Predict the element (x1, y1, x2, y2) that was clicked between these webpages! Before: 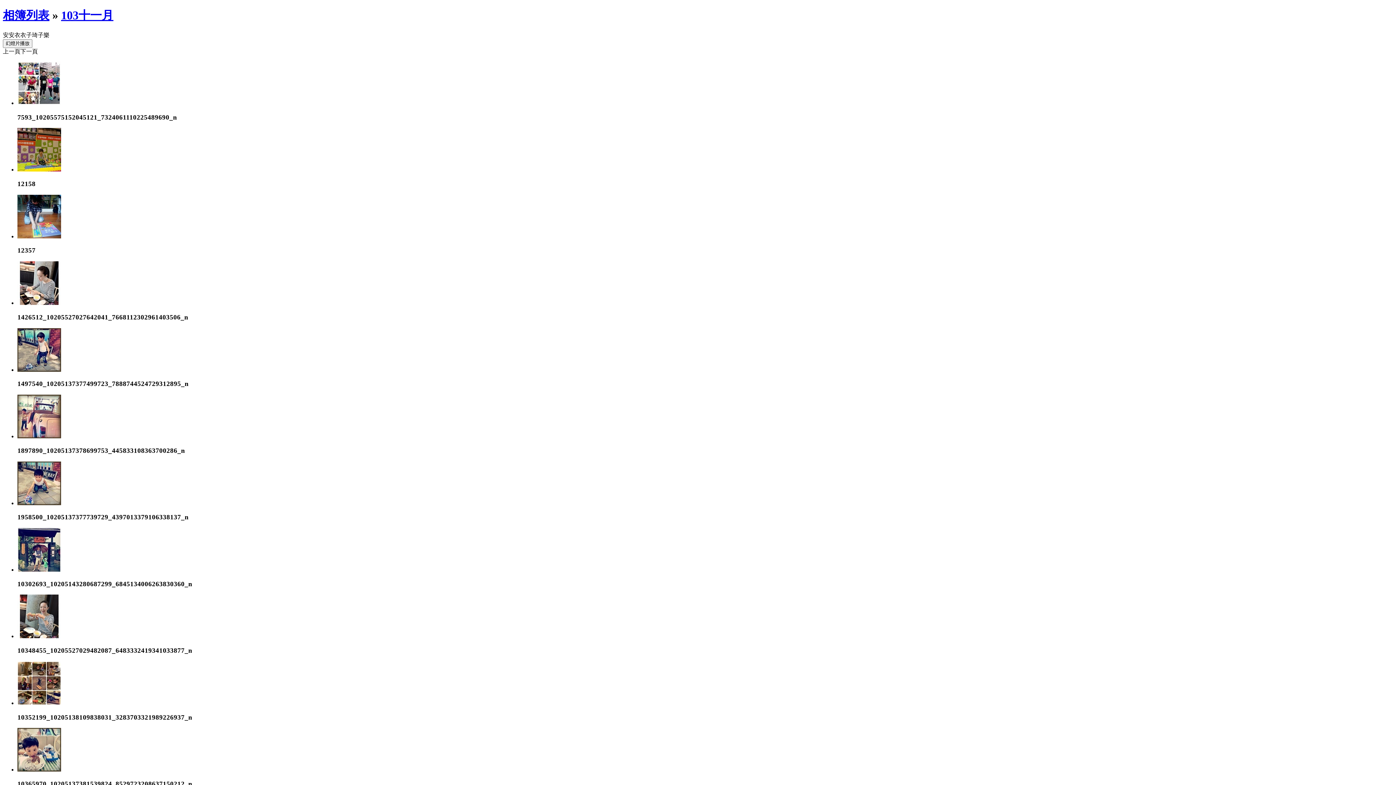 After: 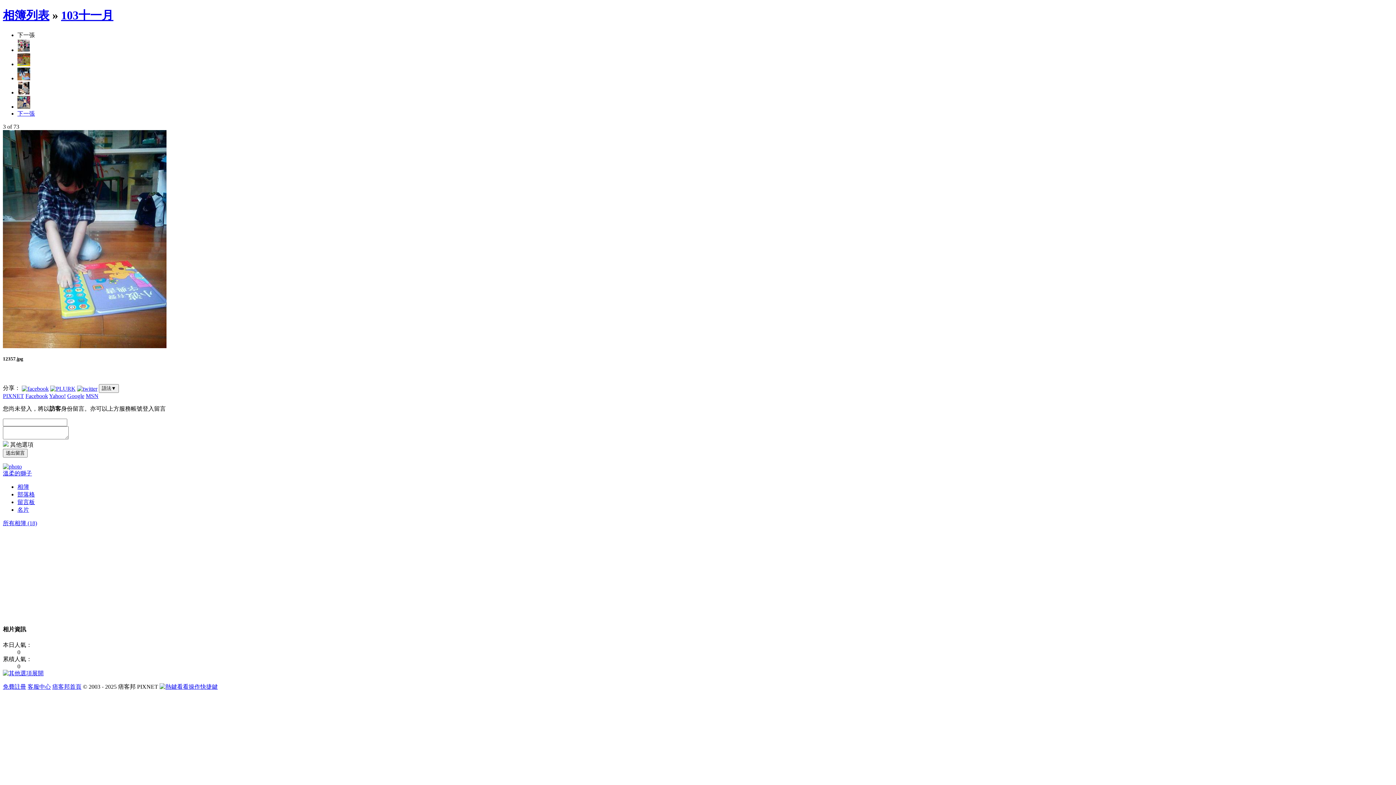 Action: bbox: (17, 233, 61, 239)